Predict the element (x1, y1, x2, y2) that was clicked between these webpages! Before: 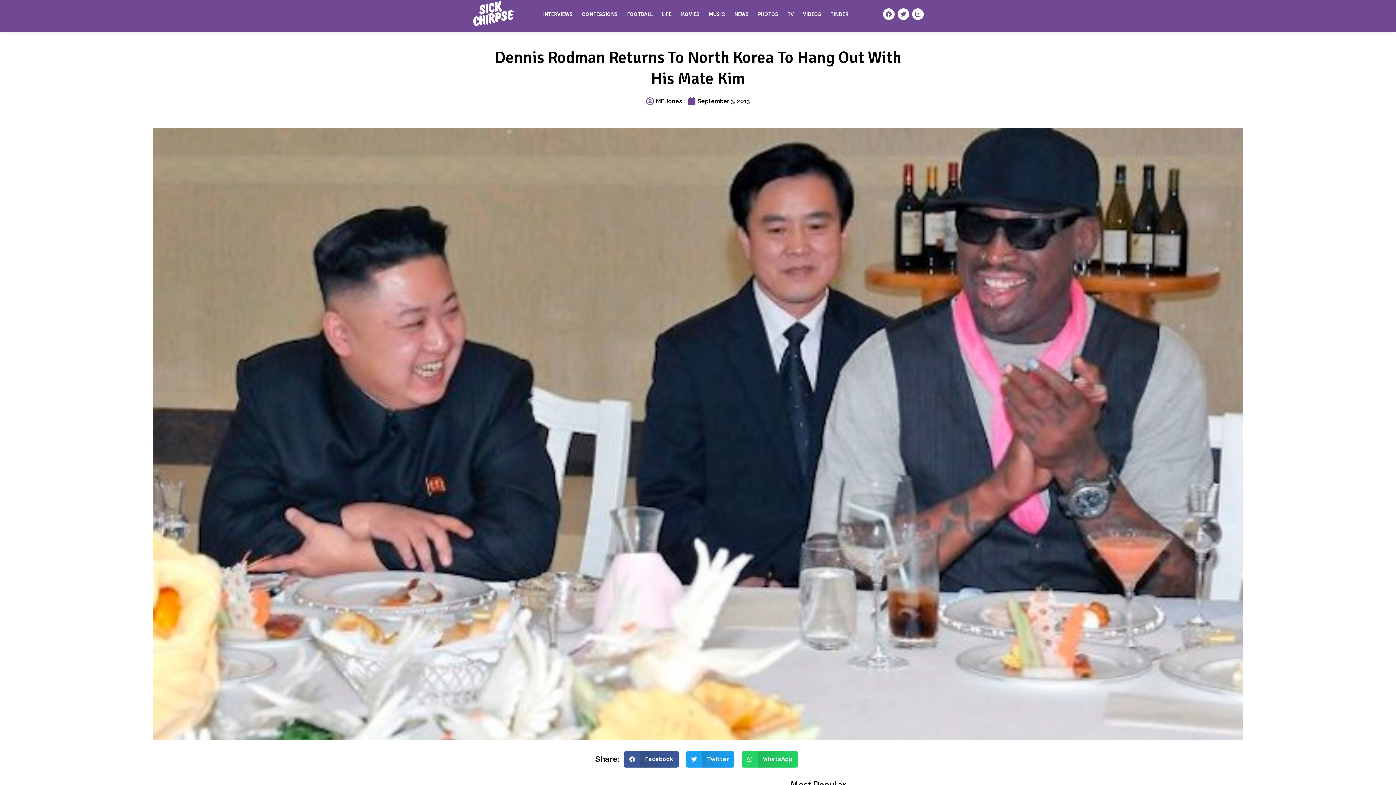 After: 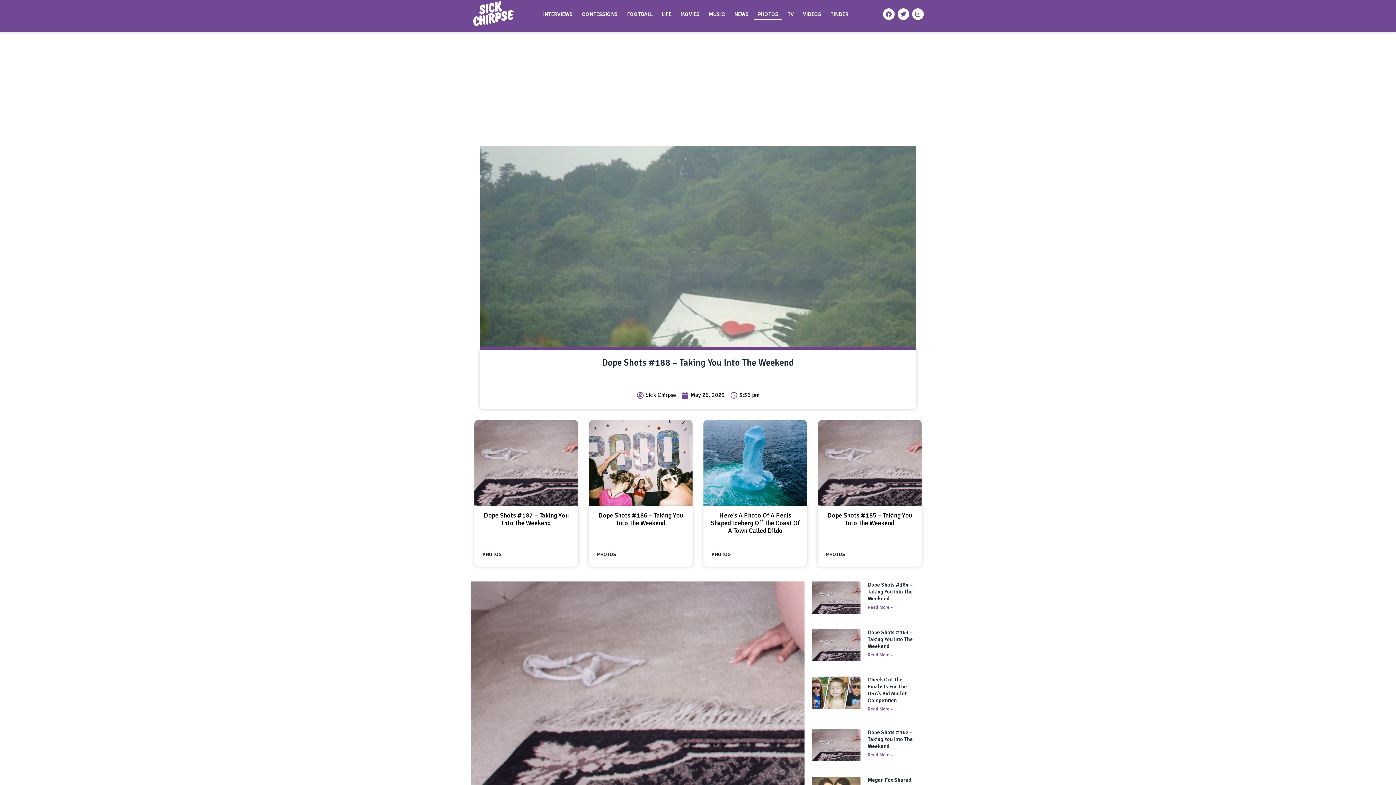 Action: bbox: (754, 8, 782, 19) label: PHOTOS